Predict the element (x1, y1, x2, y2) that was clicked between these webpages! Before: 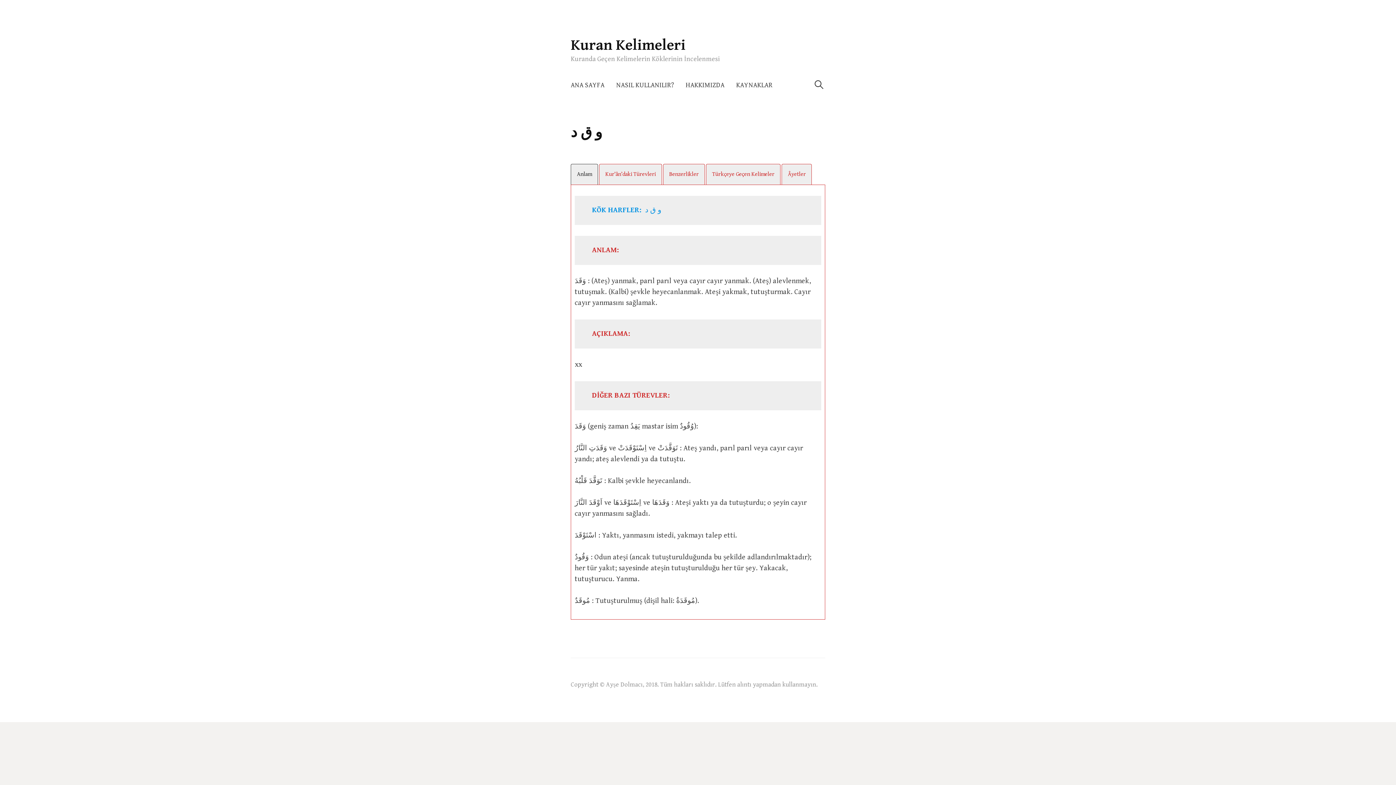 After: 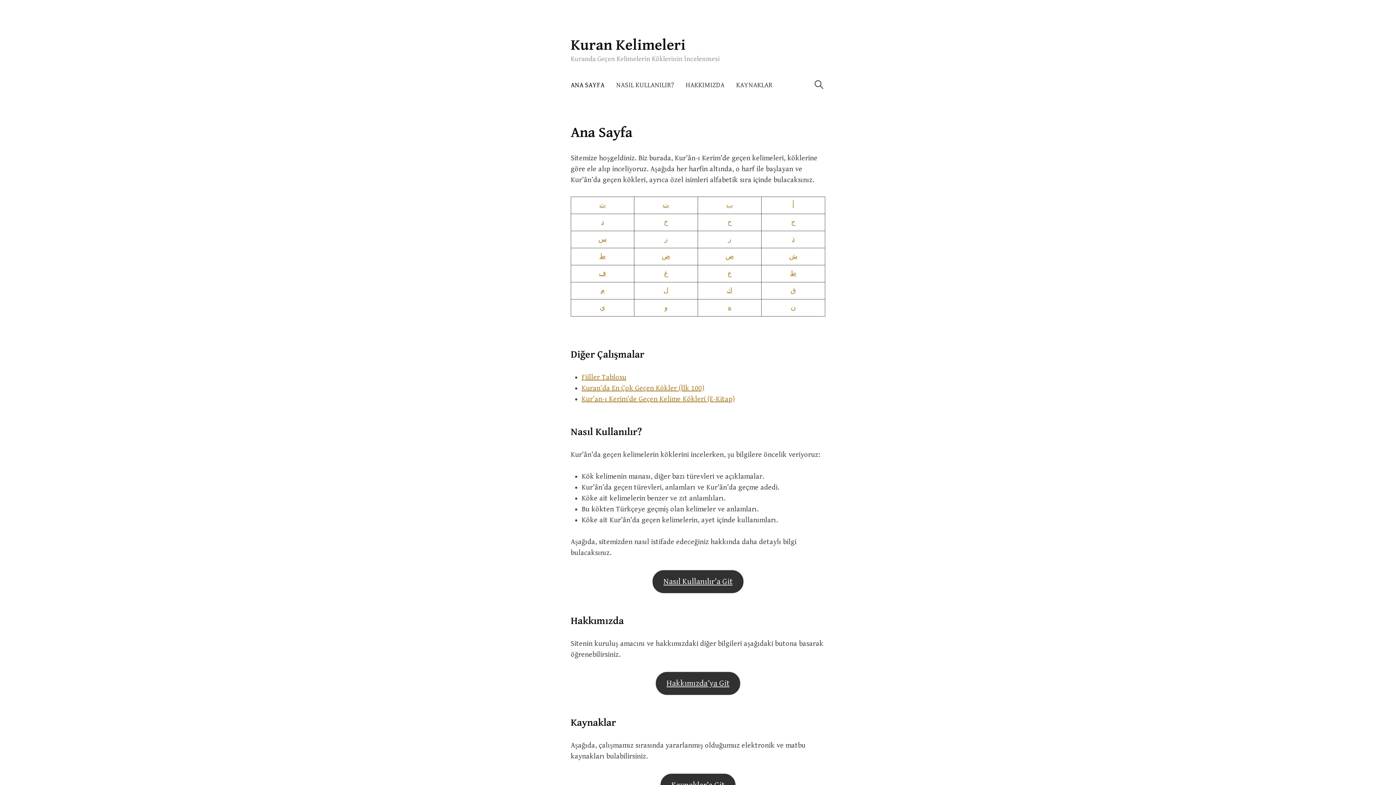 Action: label: ANA SAYFA bbox: (570, 74, 610, 96)